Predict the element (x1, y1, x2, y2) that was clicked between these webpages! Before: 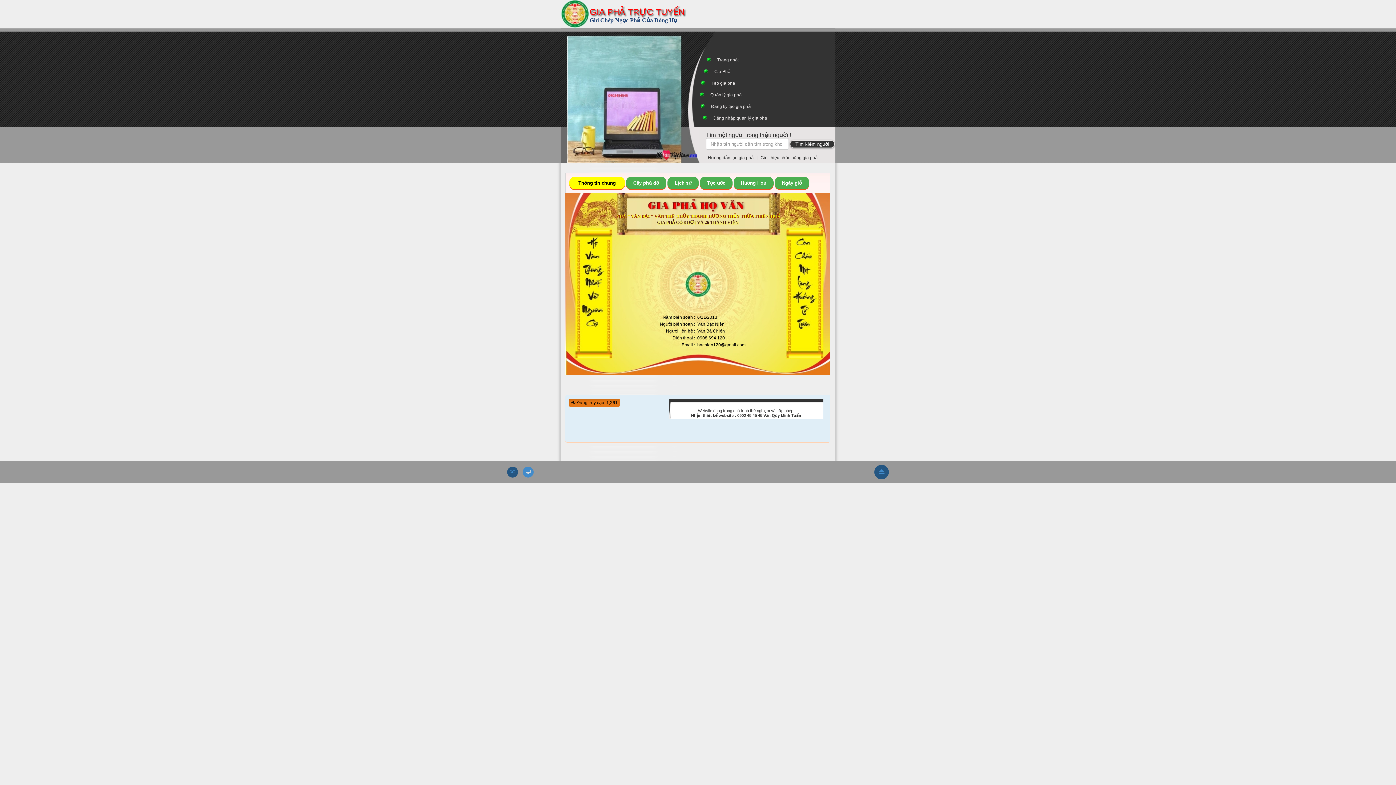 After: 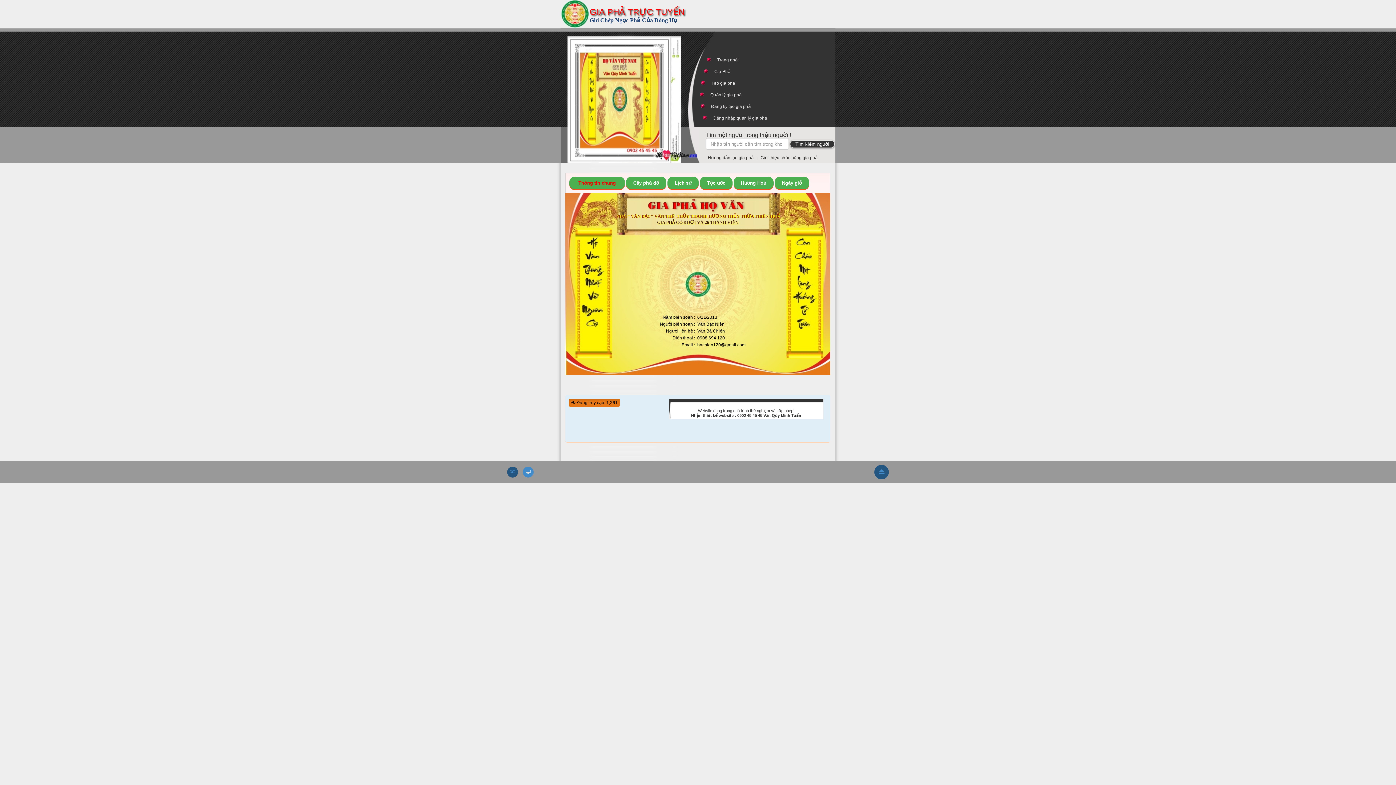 Action: label: Thông tin chung bbox: (569, 176, 625, 189)